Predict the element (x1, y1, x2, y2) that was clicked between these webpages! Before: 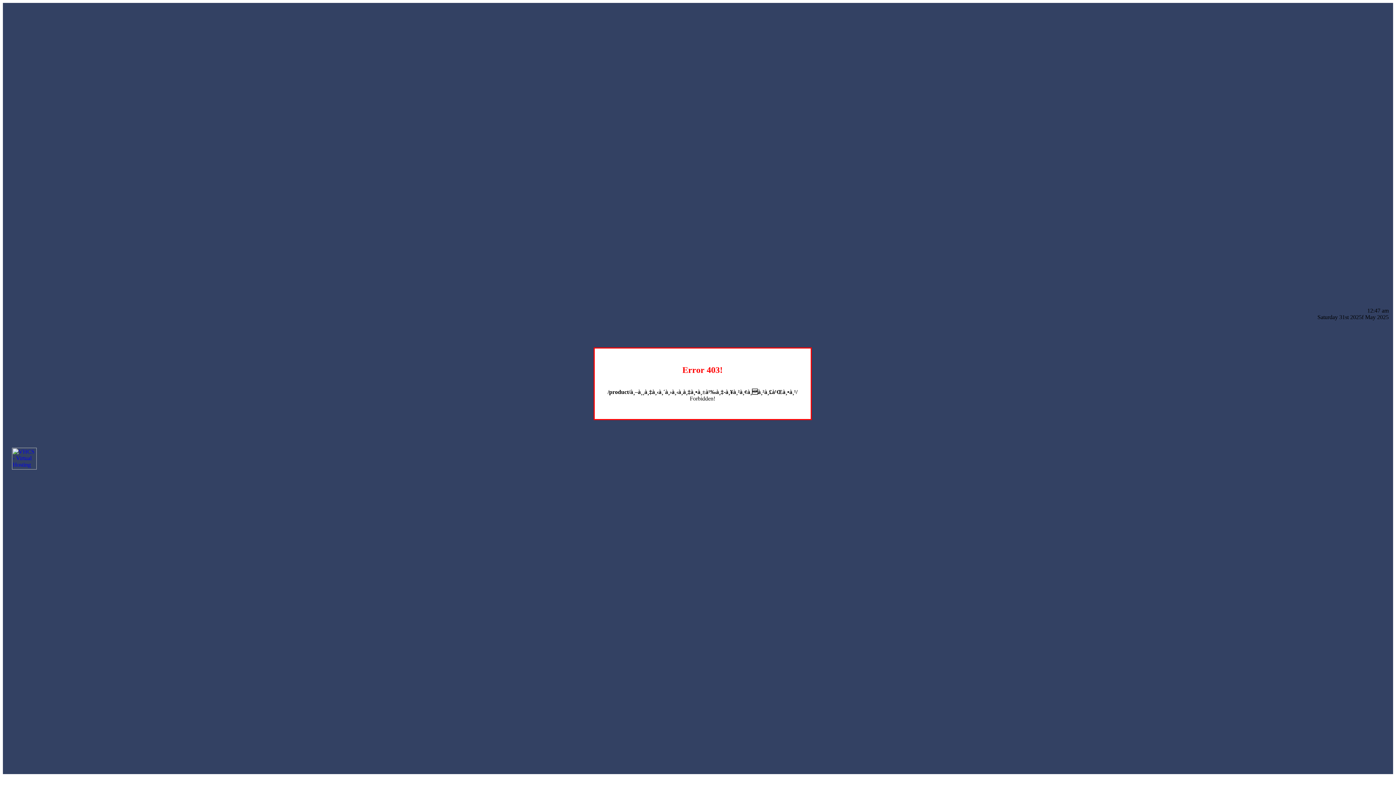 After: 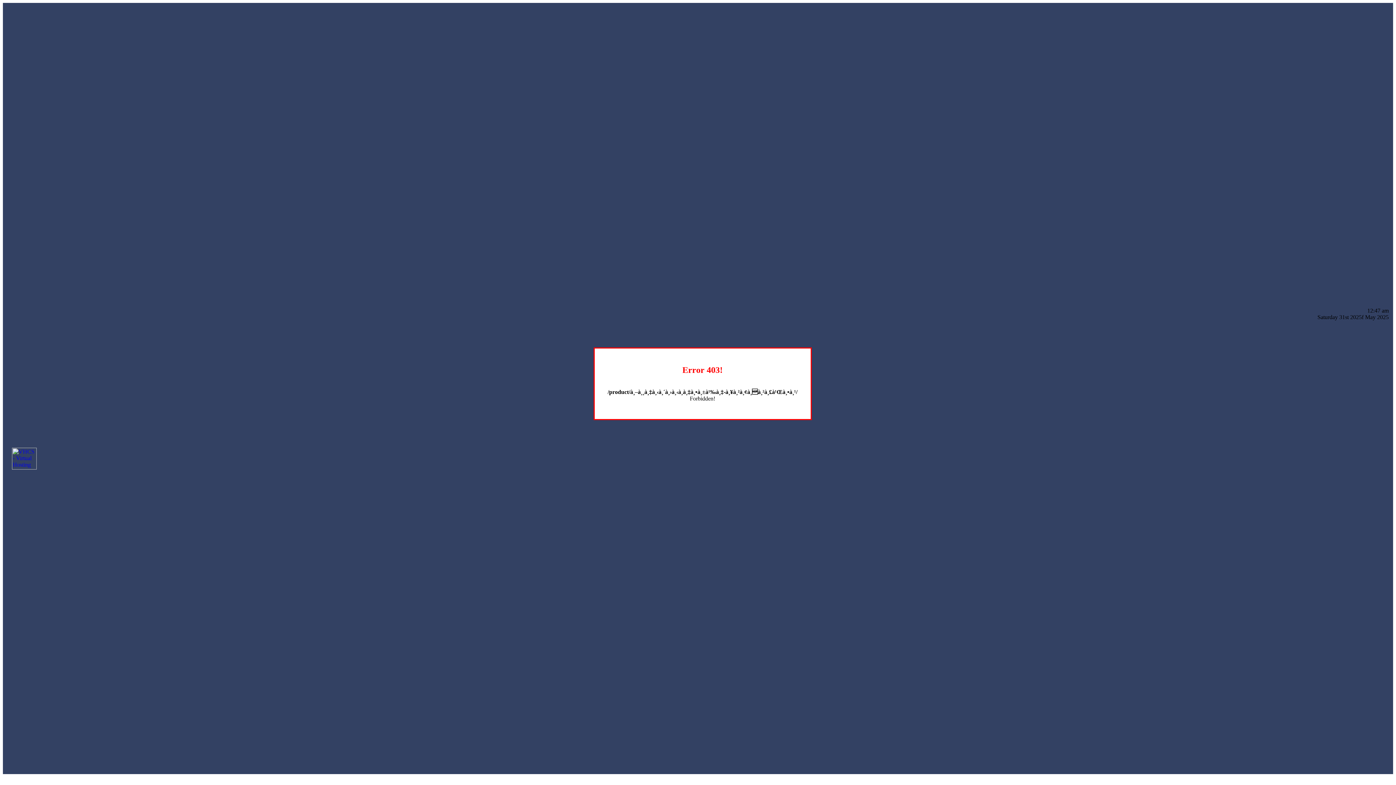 Action: bbox: (12, 464, 36, 470)